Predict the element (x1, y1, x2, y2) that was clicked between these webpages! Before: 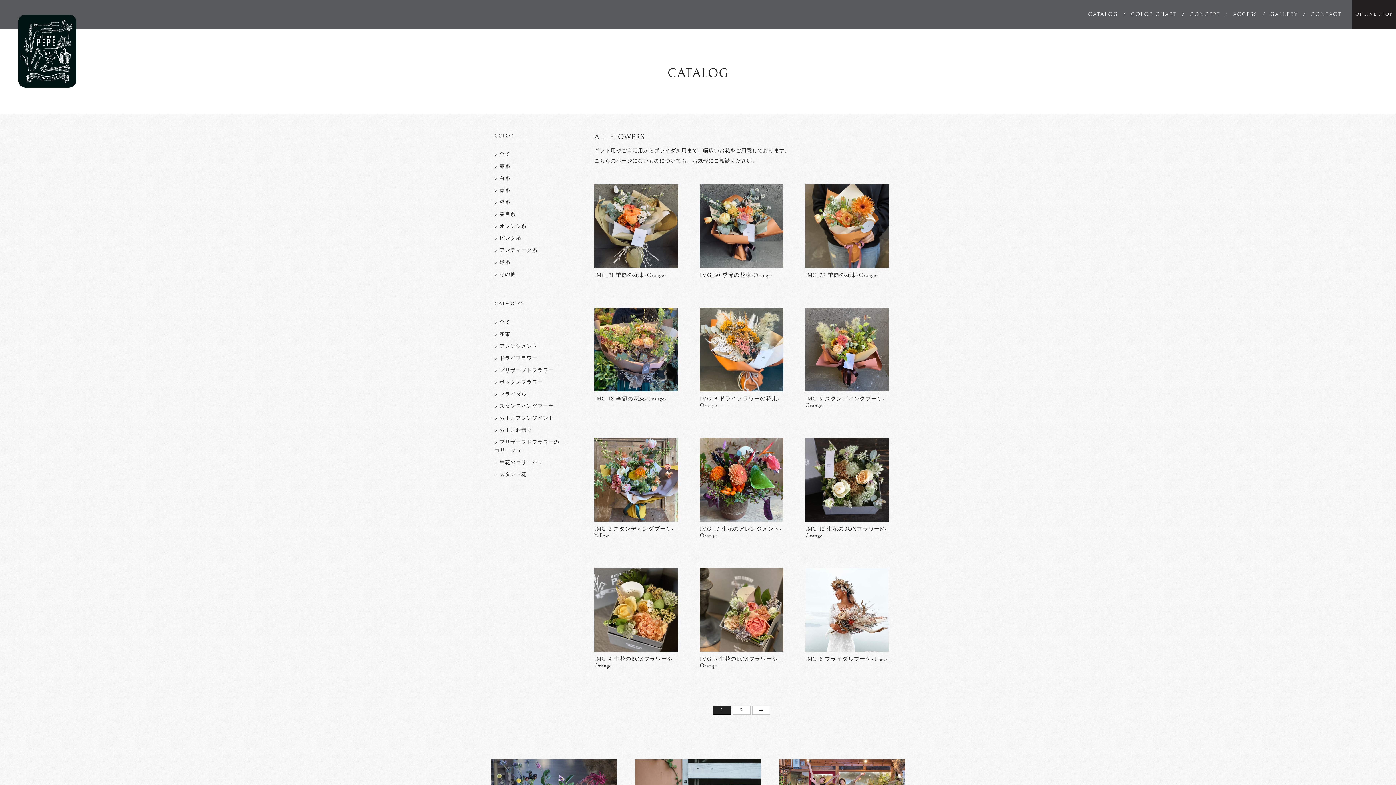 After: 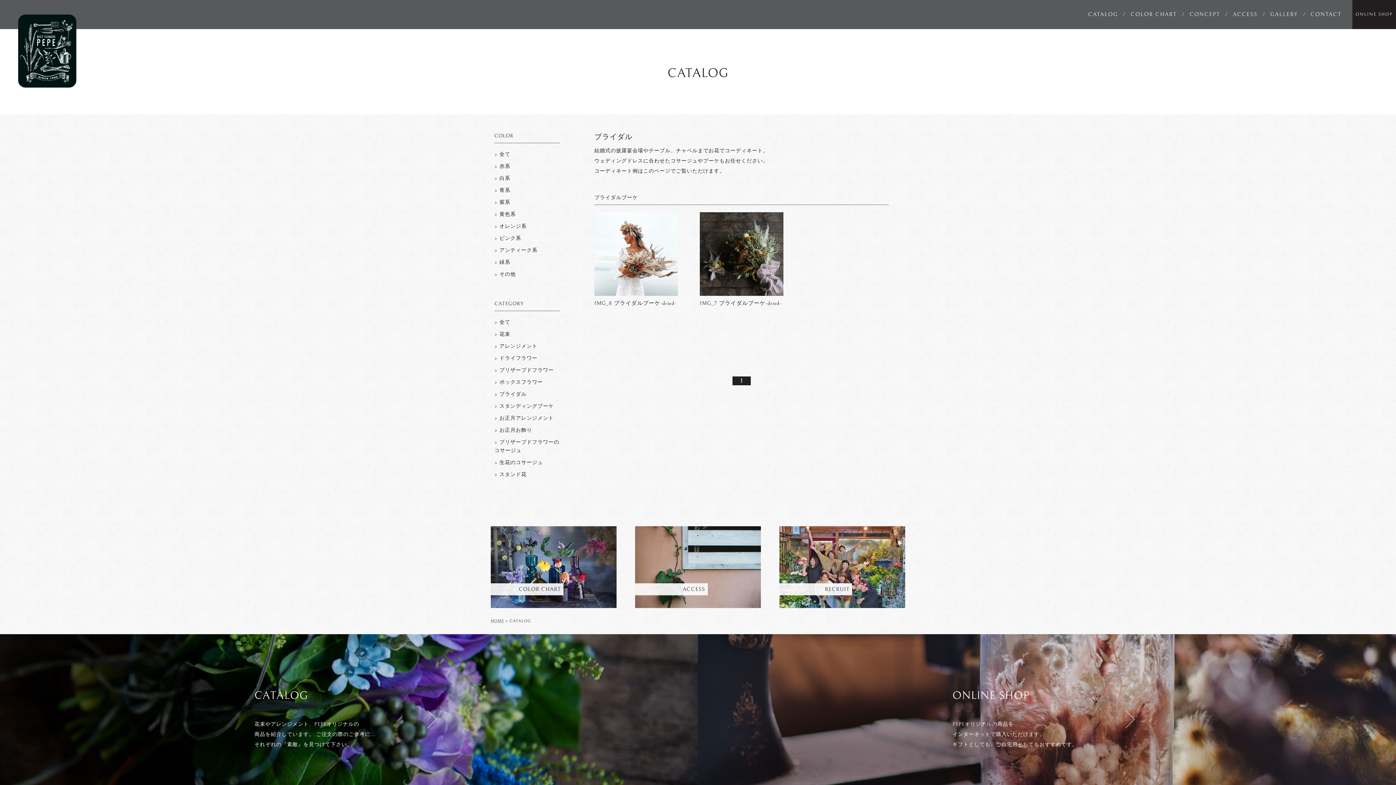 Action: label: > ブライダル bbox: (494, 391, 526, 397)